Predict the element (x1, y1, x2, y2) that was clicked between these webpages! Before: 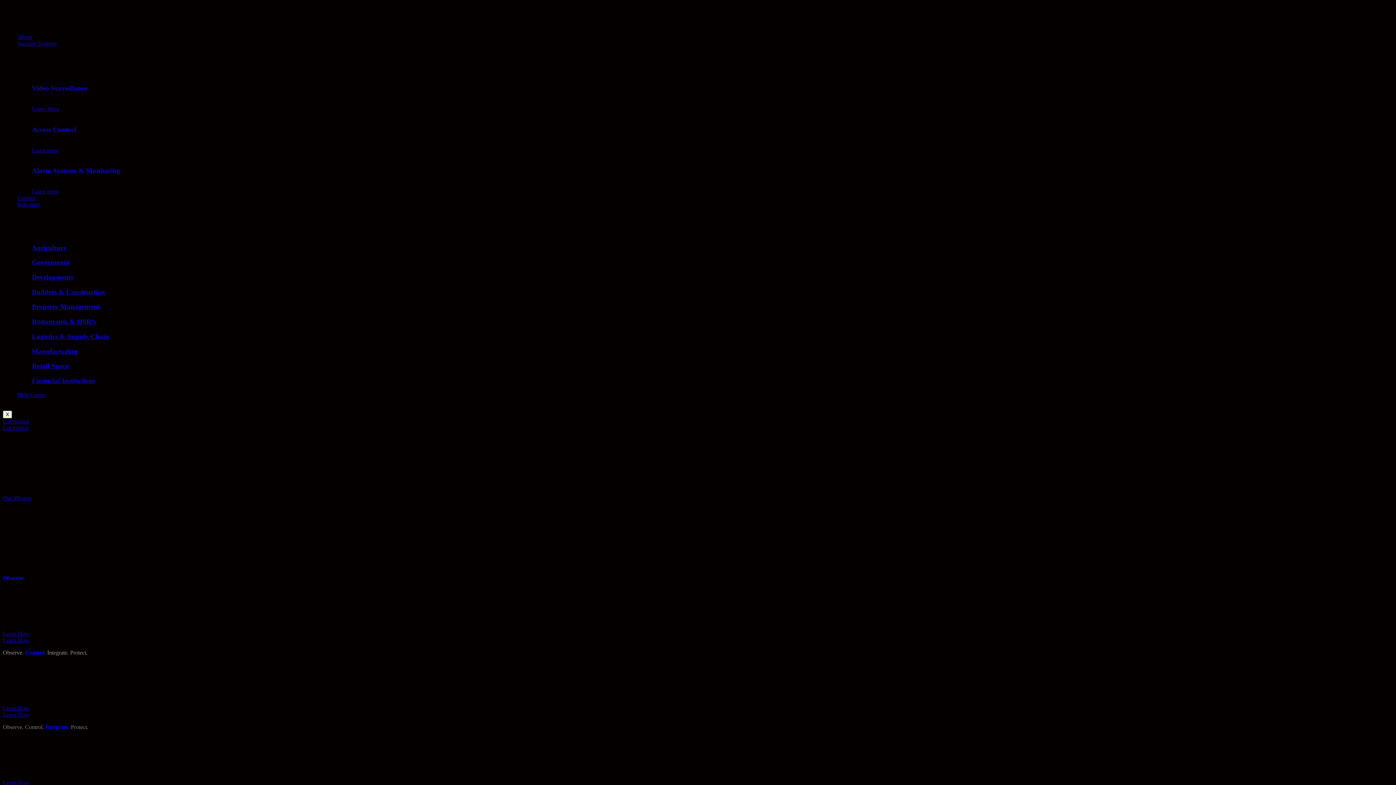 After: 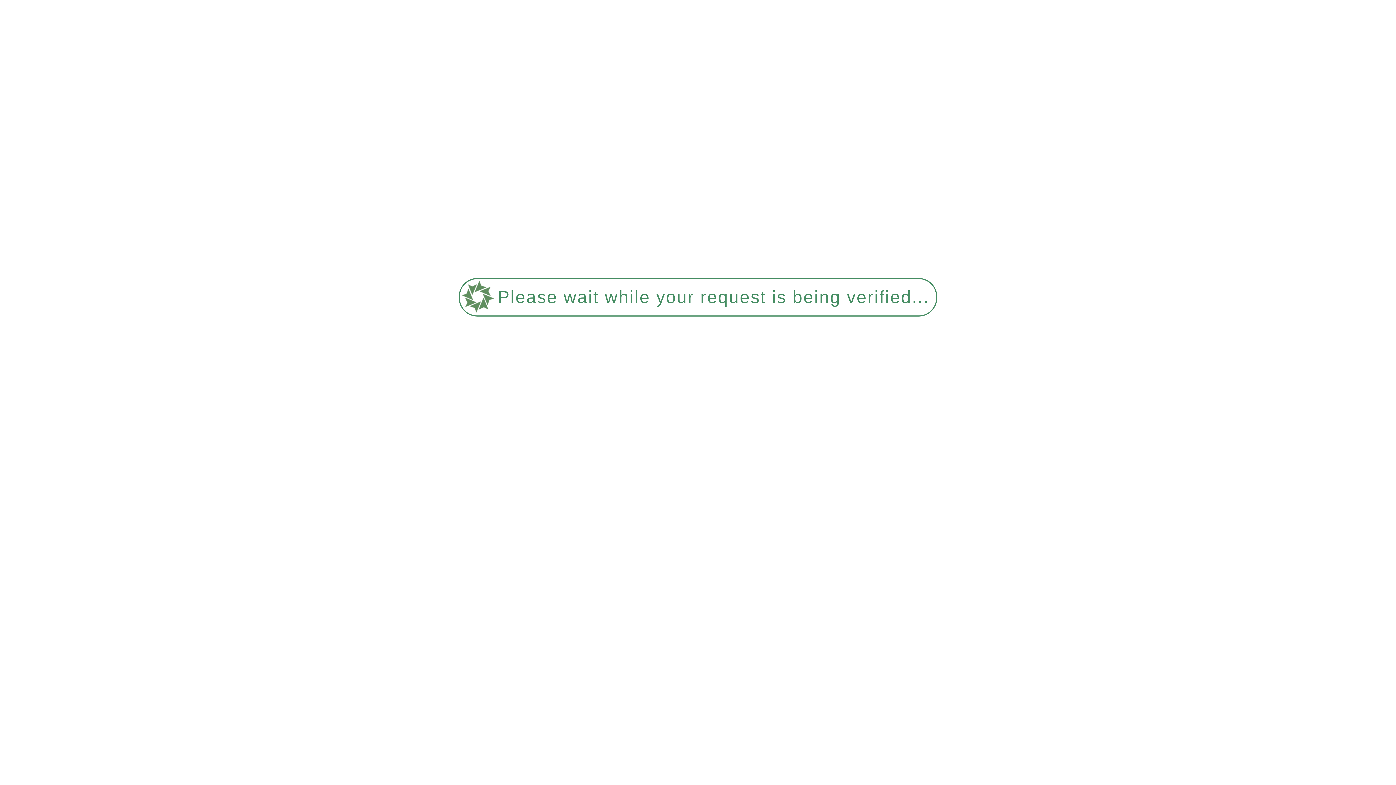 Action: label: Contact bbox: (17, 194, 35, 201)